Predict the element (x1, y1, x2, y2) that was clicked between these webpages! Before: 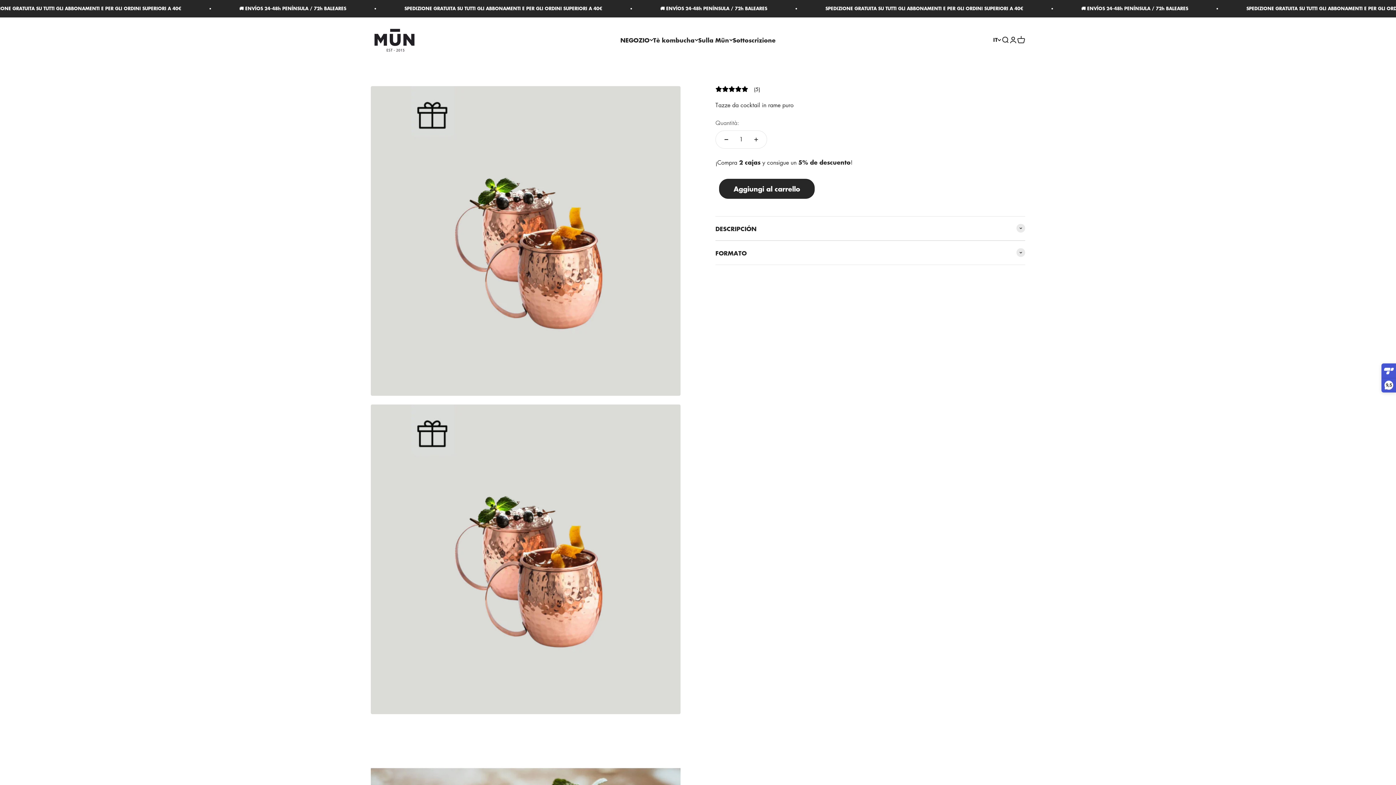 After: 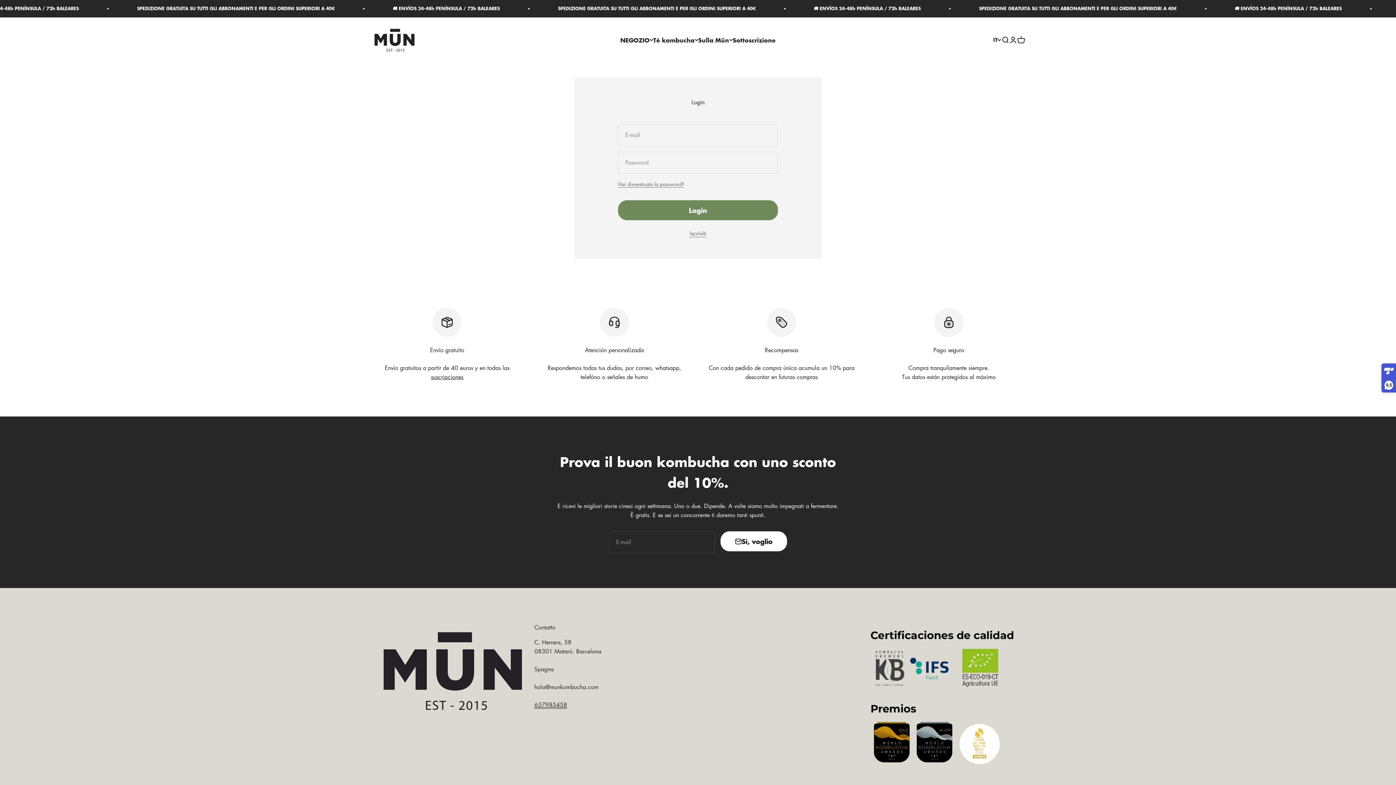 Action: bbox: (1009, 36, 1017, 44) label: Accedi